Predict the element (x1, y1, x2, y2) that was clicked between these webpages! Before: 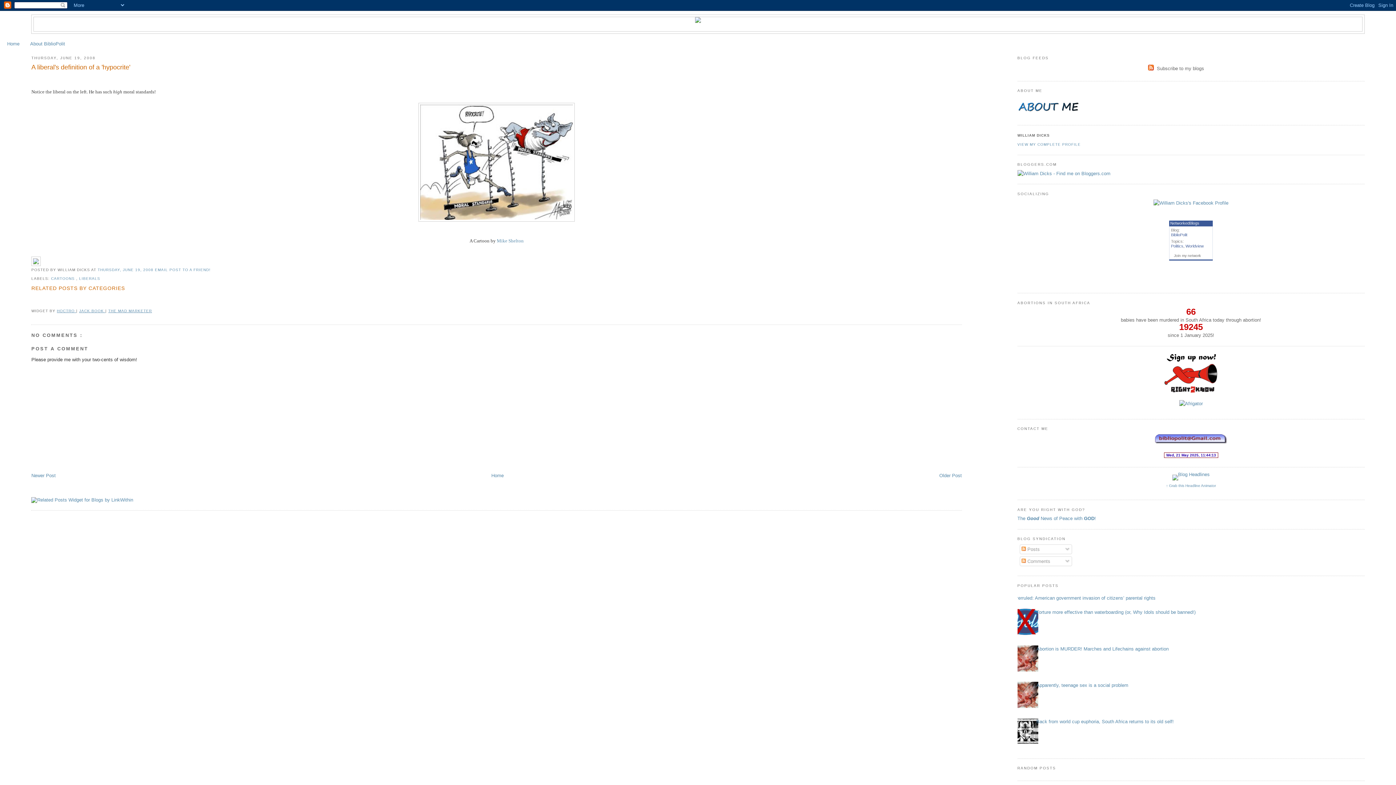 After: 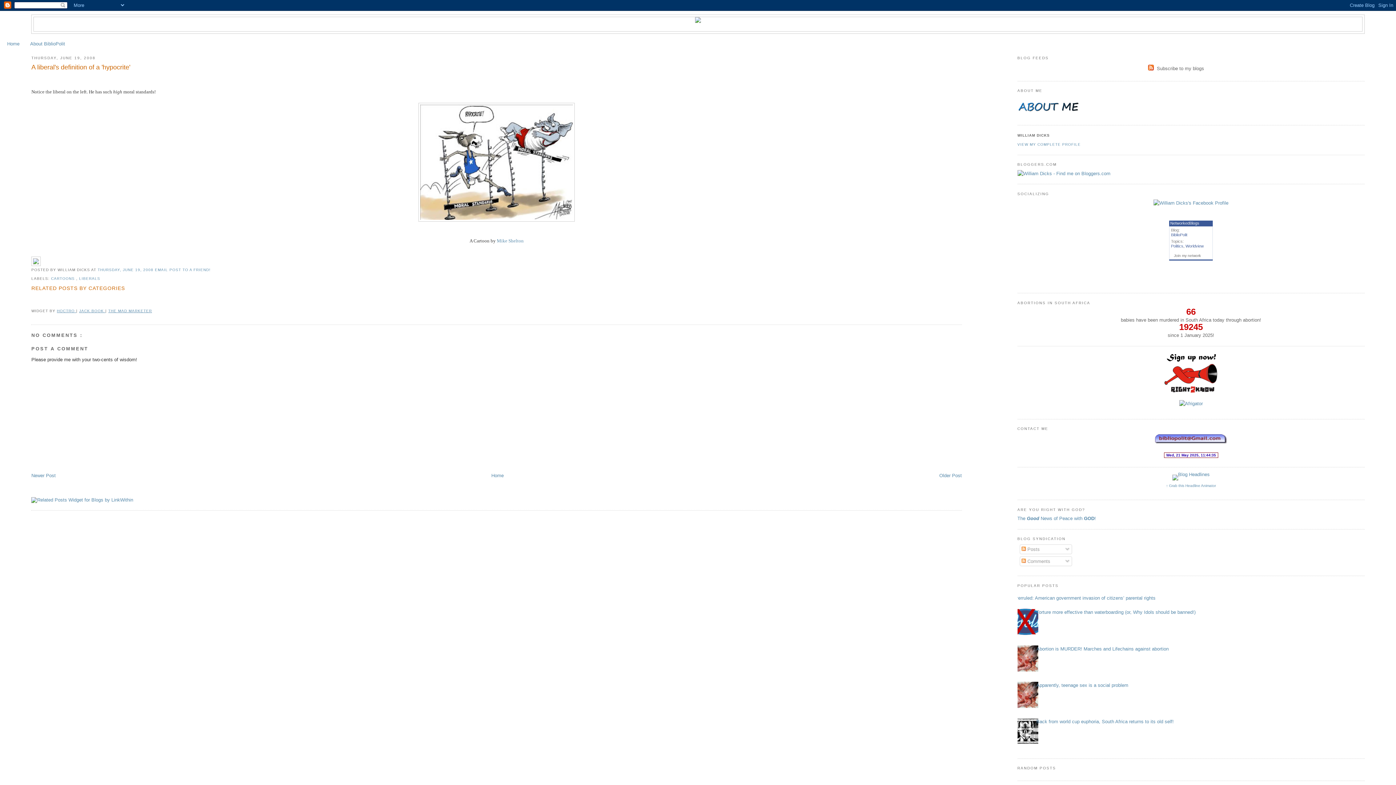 Action: bbox: (1012, 631, 1040, 636)